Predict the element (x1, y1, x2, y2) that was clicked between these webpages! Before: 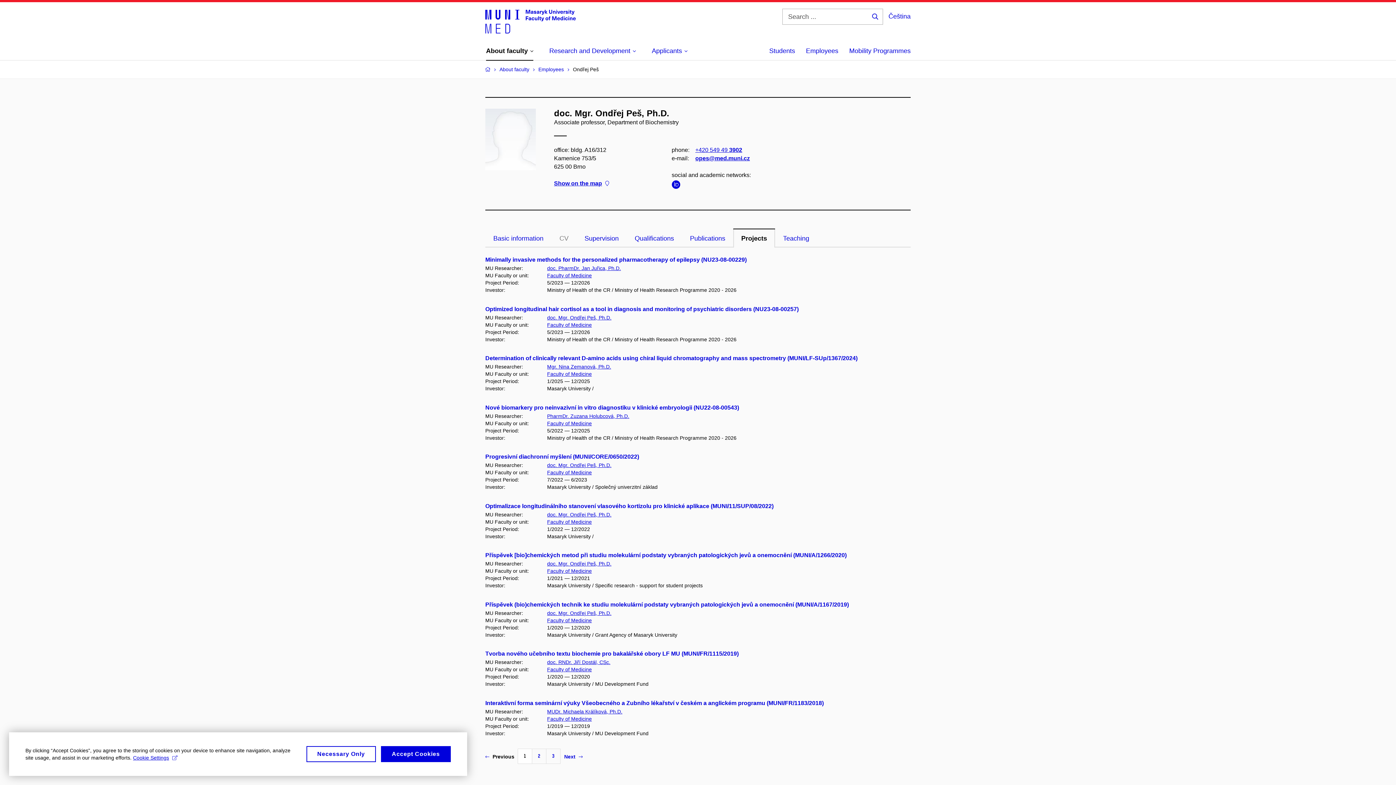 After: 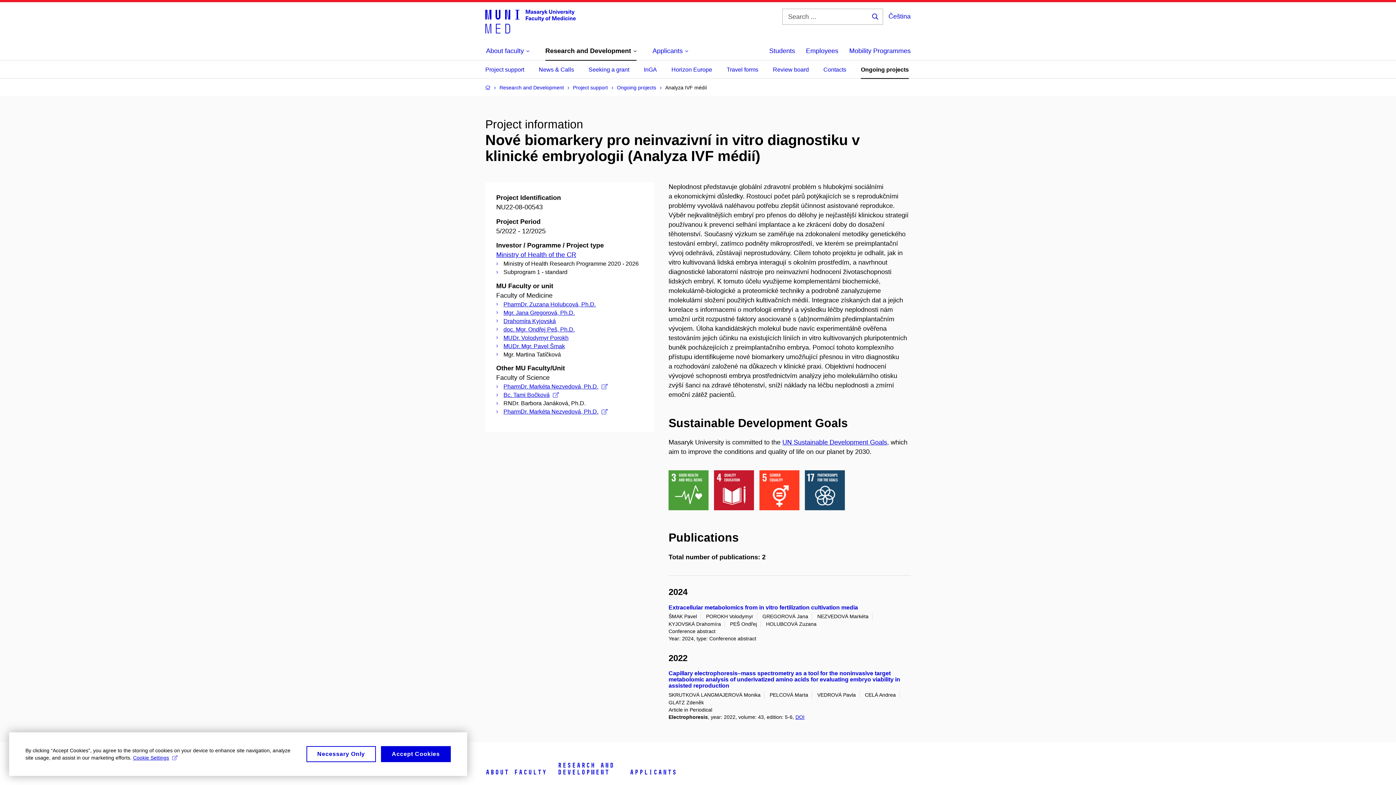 Action: label: Nové biomarkery pro neinvazivní in vitro diagnostiku v klinické embryologii (NU22-08-00543) bbox: (485, 404, 739, 410)